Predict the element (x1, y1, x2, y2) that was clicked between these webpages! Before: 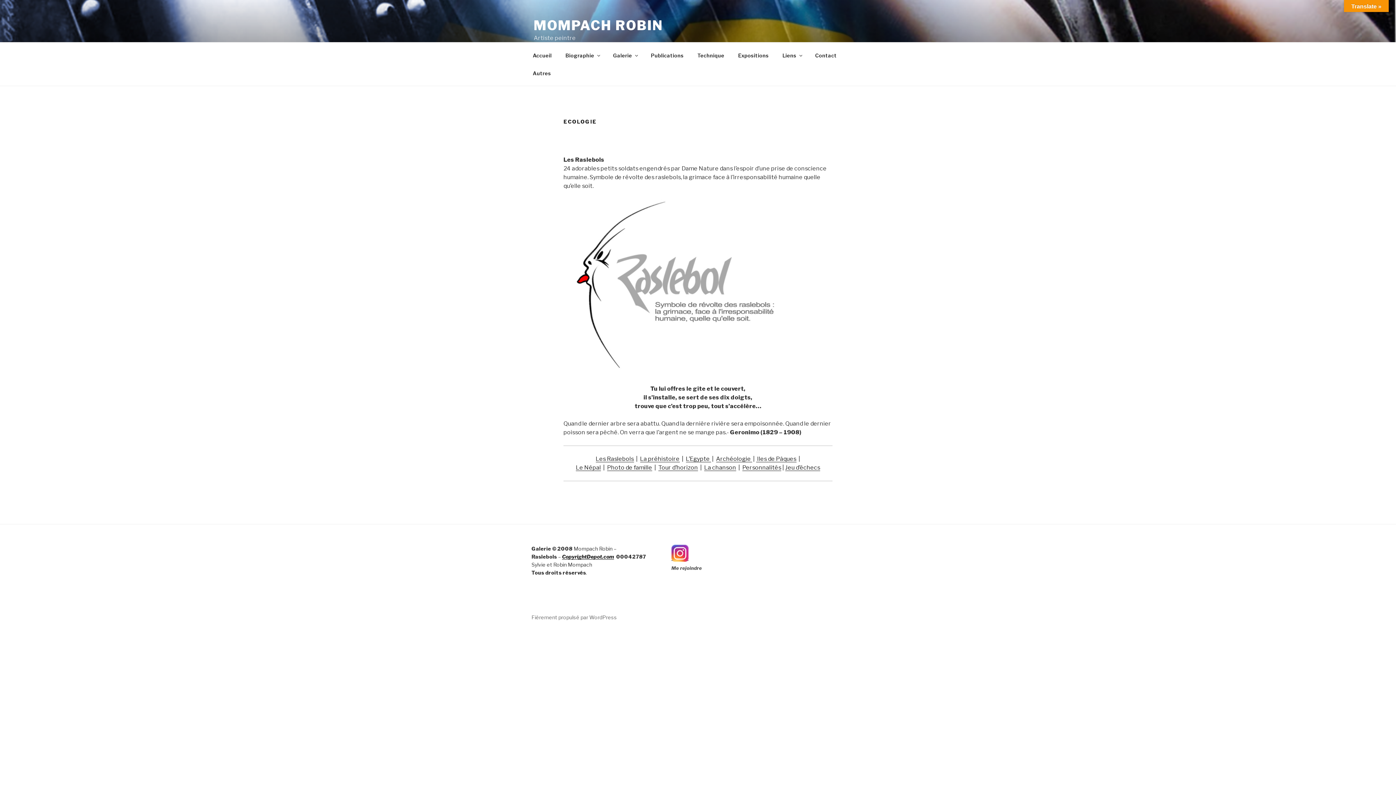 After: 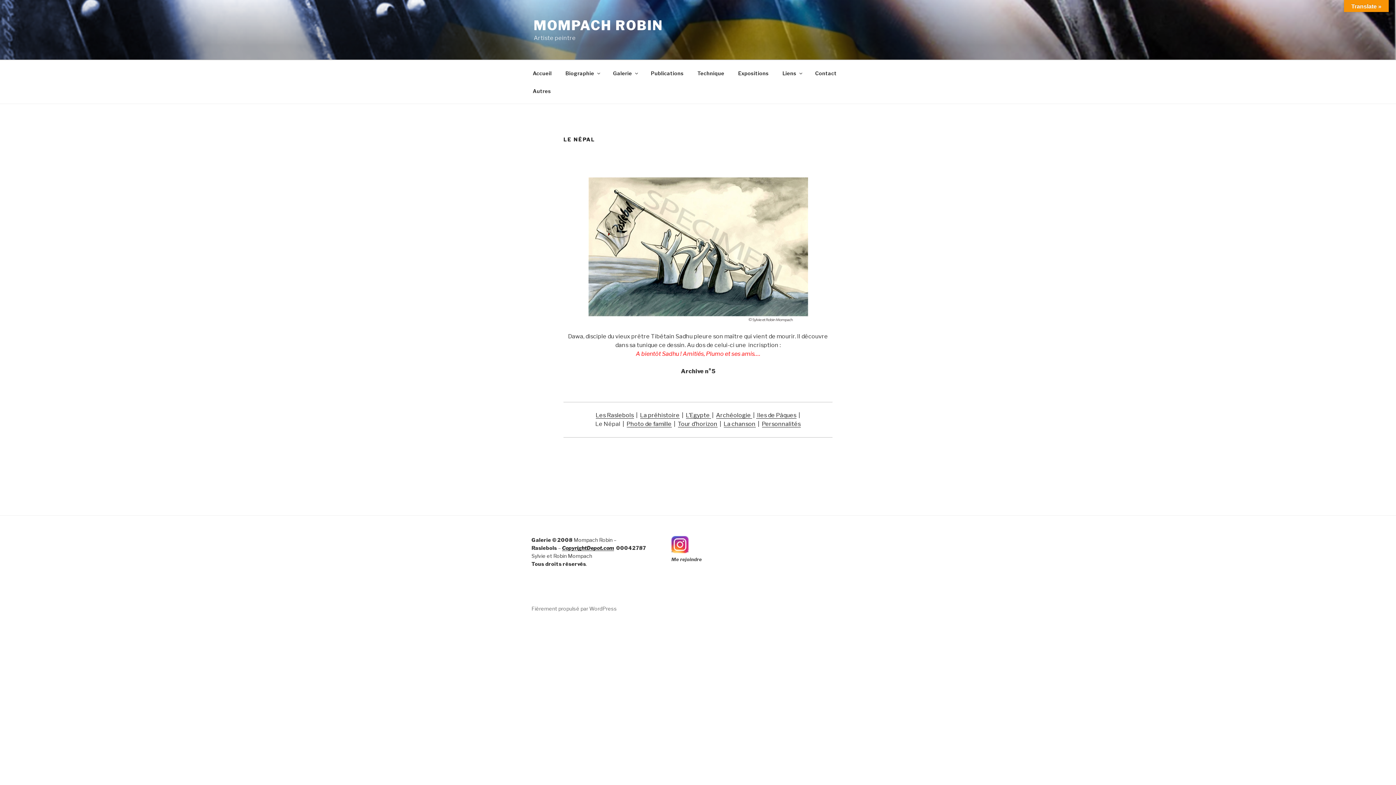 Action: label: Le Népal bbox: (576, 464, 601, 471)